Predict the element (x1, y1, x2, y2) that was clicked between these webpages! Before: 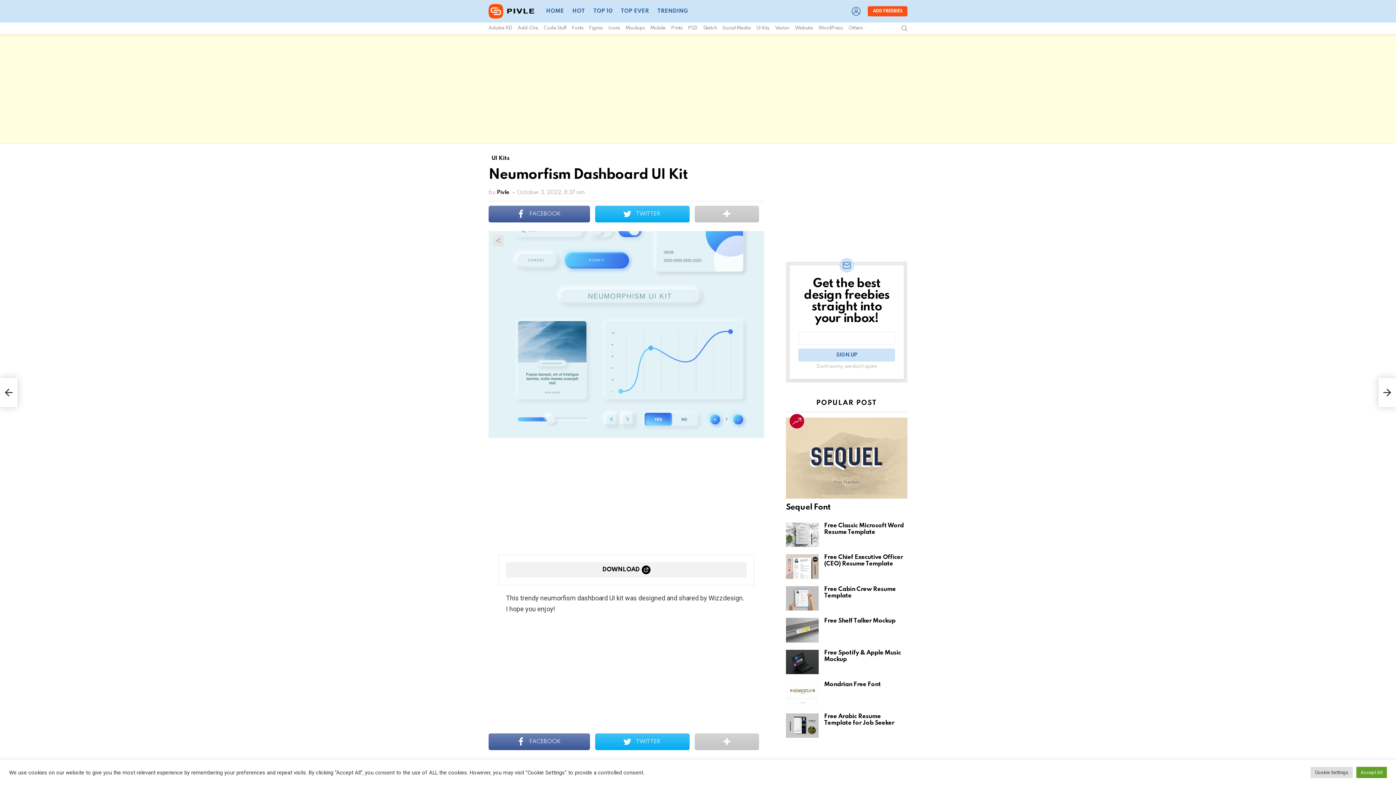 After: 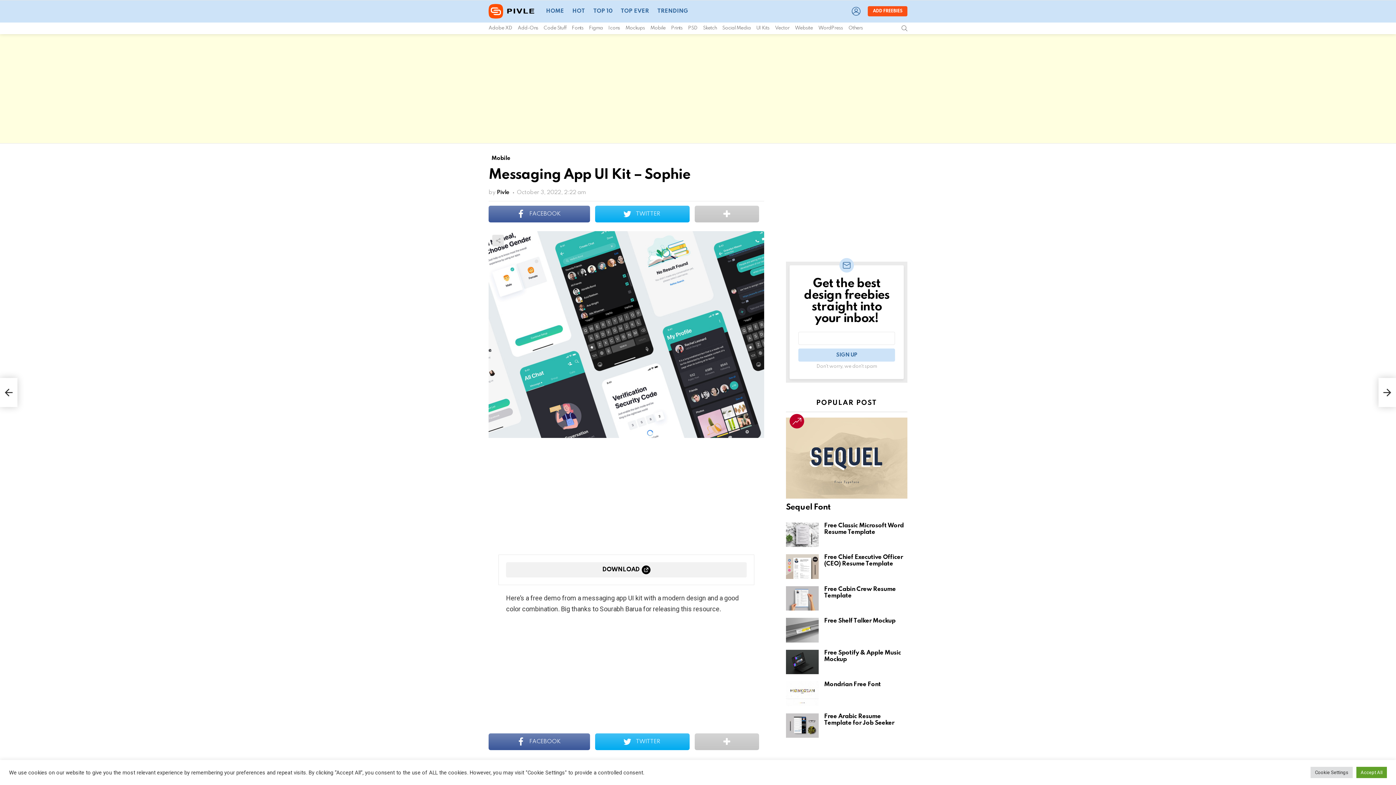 Action: bbox: (0, 378, 17, 407) label: Messaging App UI Kit – Sophie